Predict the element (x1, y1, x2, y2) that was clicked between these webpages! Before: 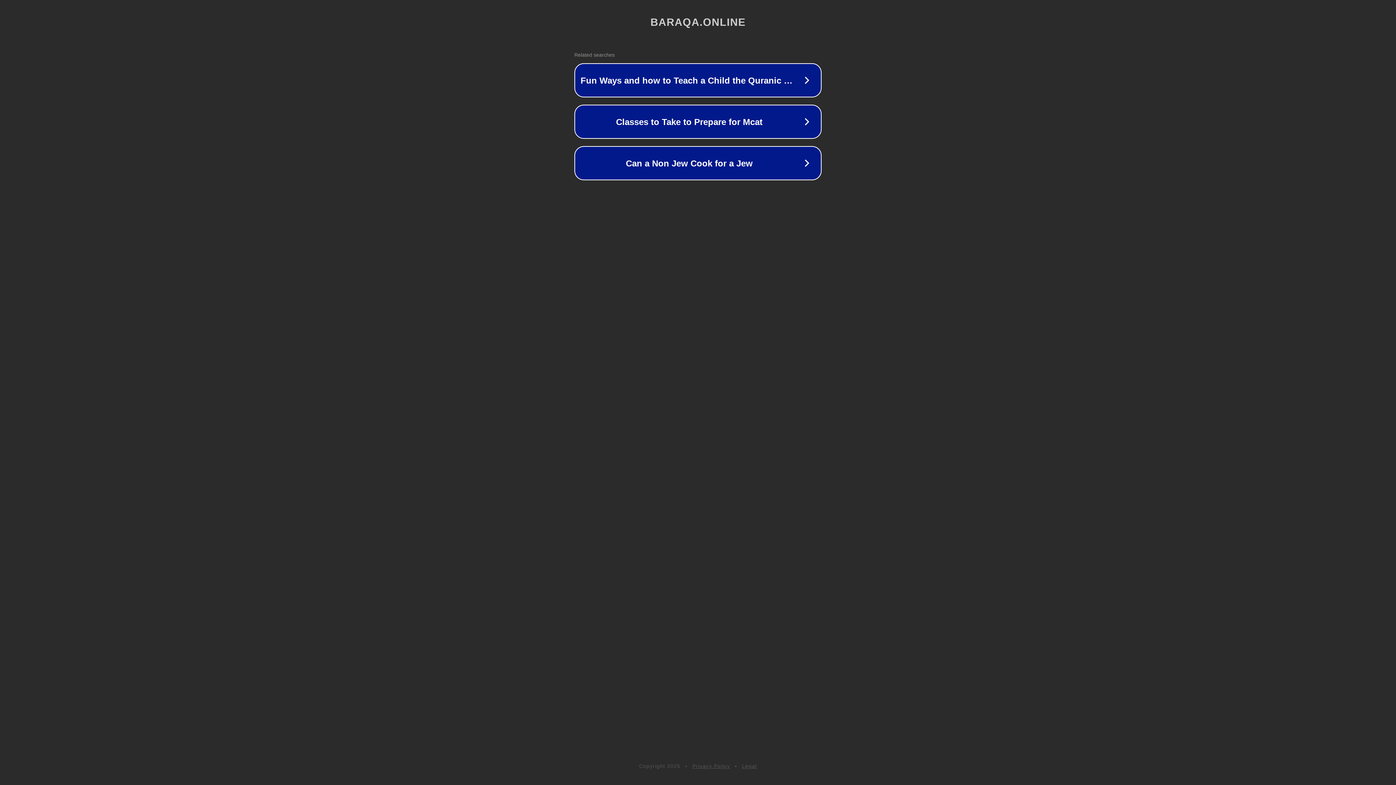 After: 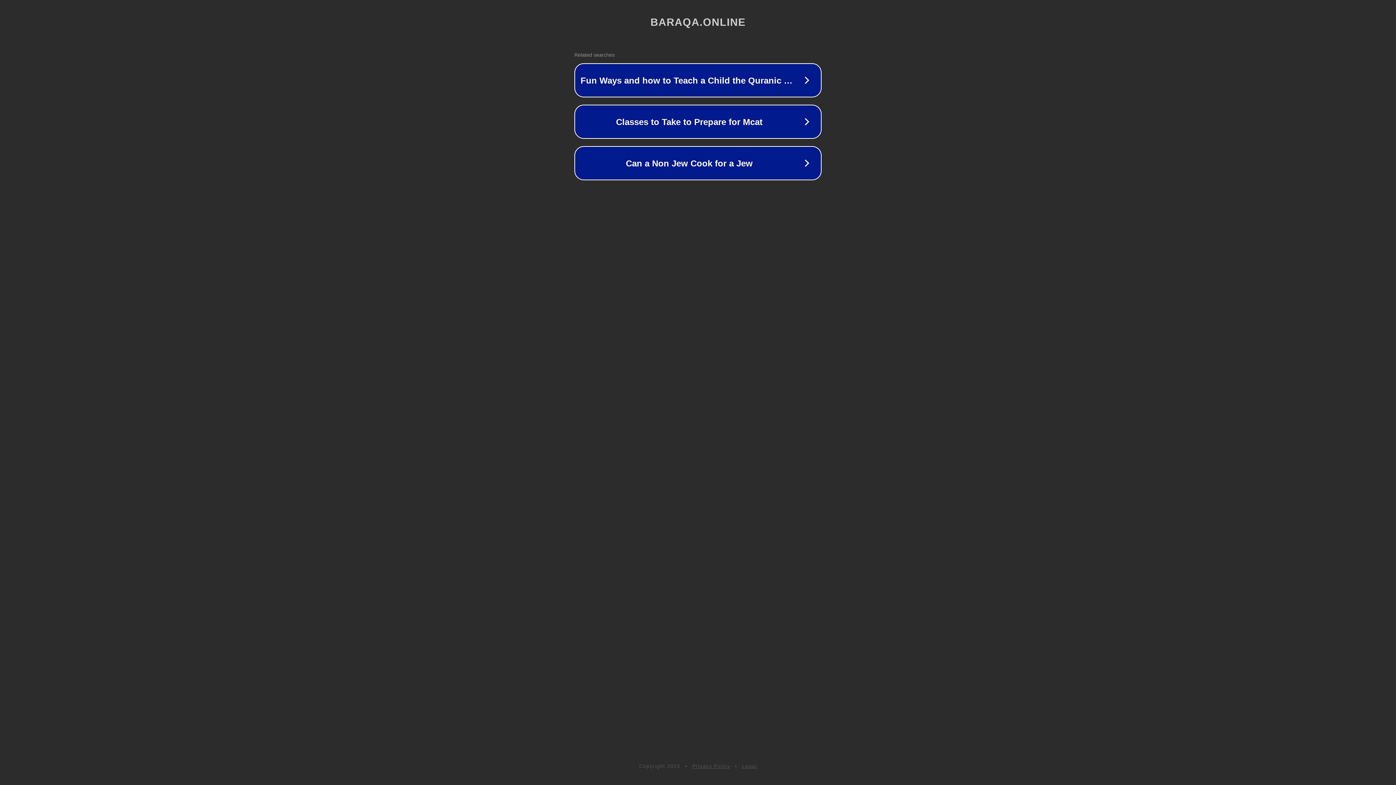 Action: bbox: (742, 763, 757, 769) label: Legal